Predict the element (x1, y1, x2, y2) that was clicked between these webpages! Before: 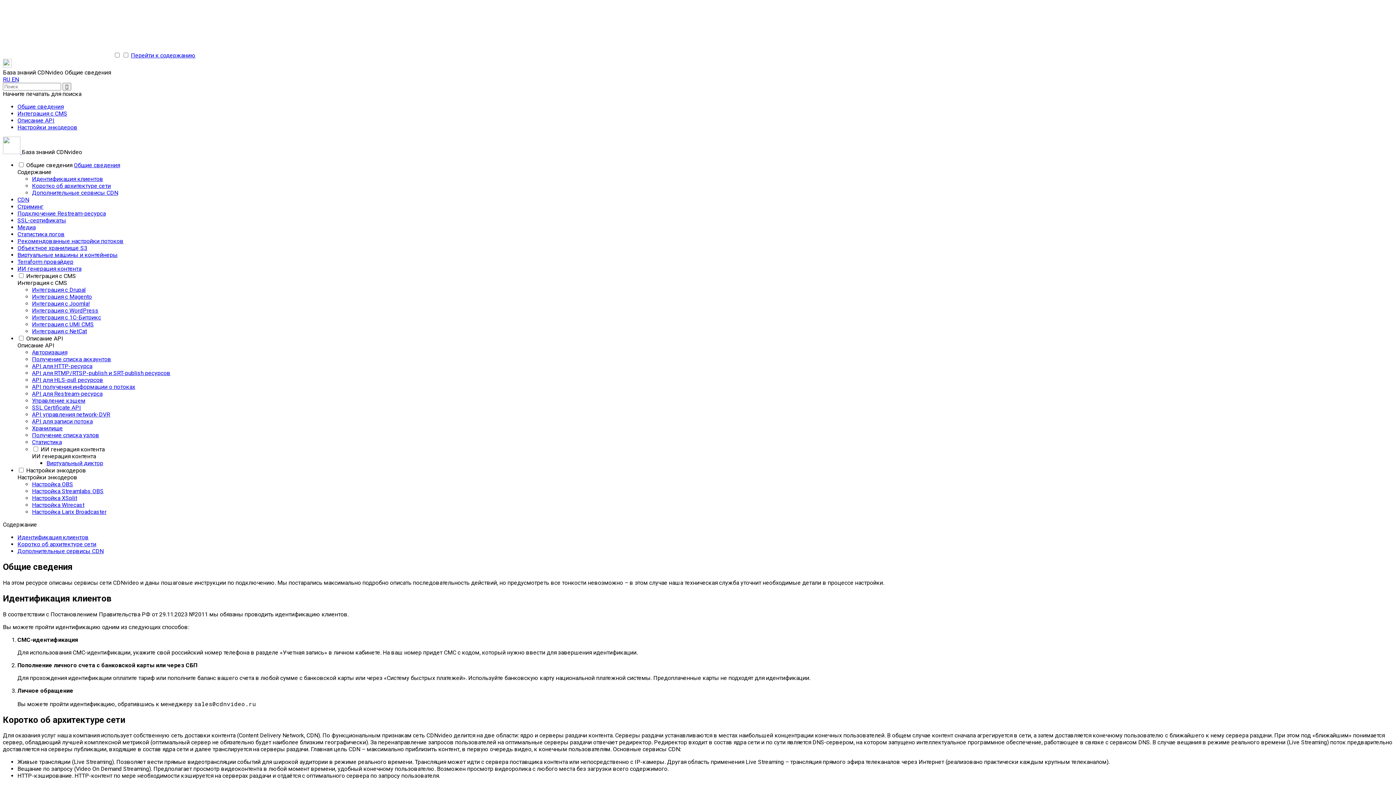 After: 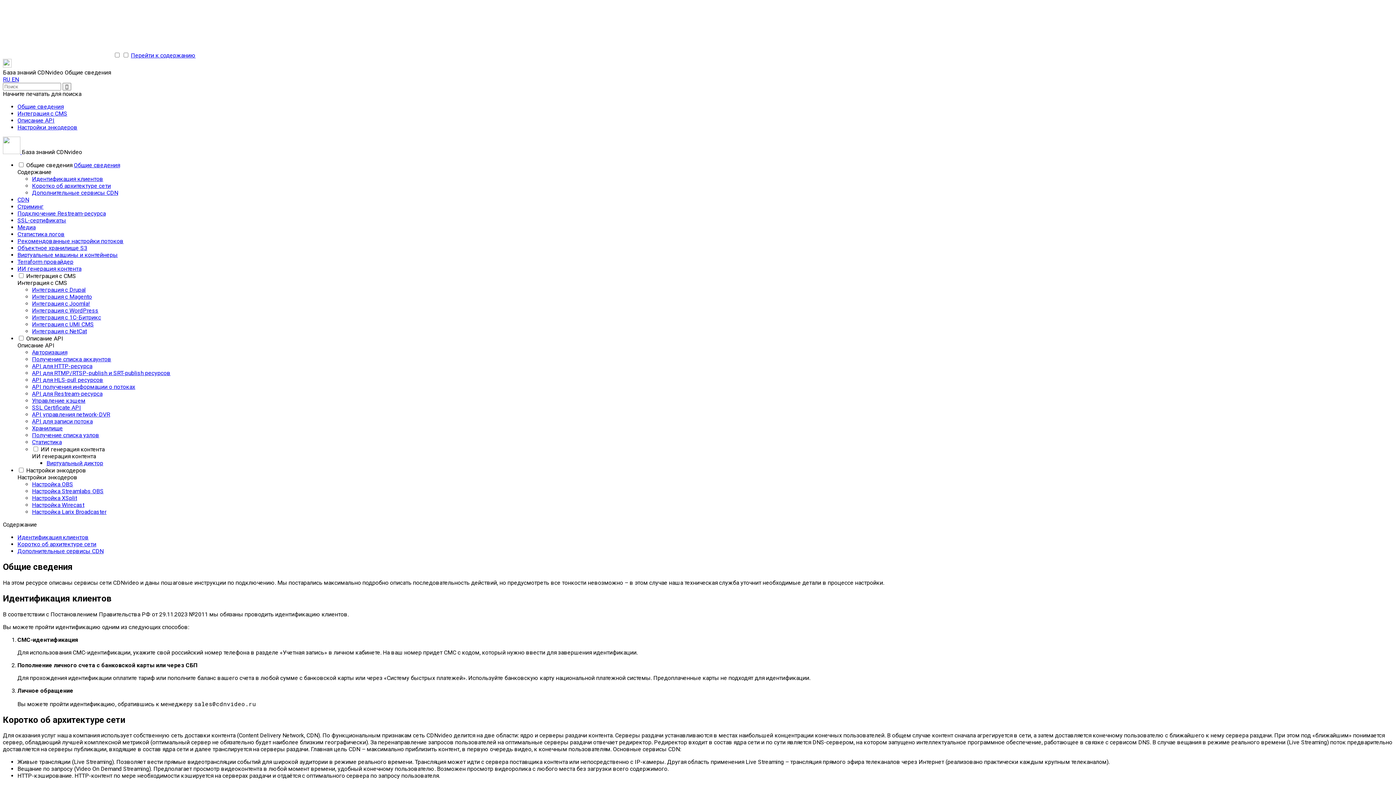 Action: label: Объектное хранилище S3 bbox: (17, 244, 87, 251)